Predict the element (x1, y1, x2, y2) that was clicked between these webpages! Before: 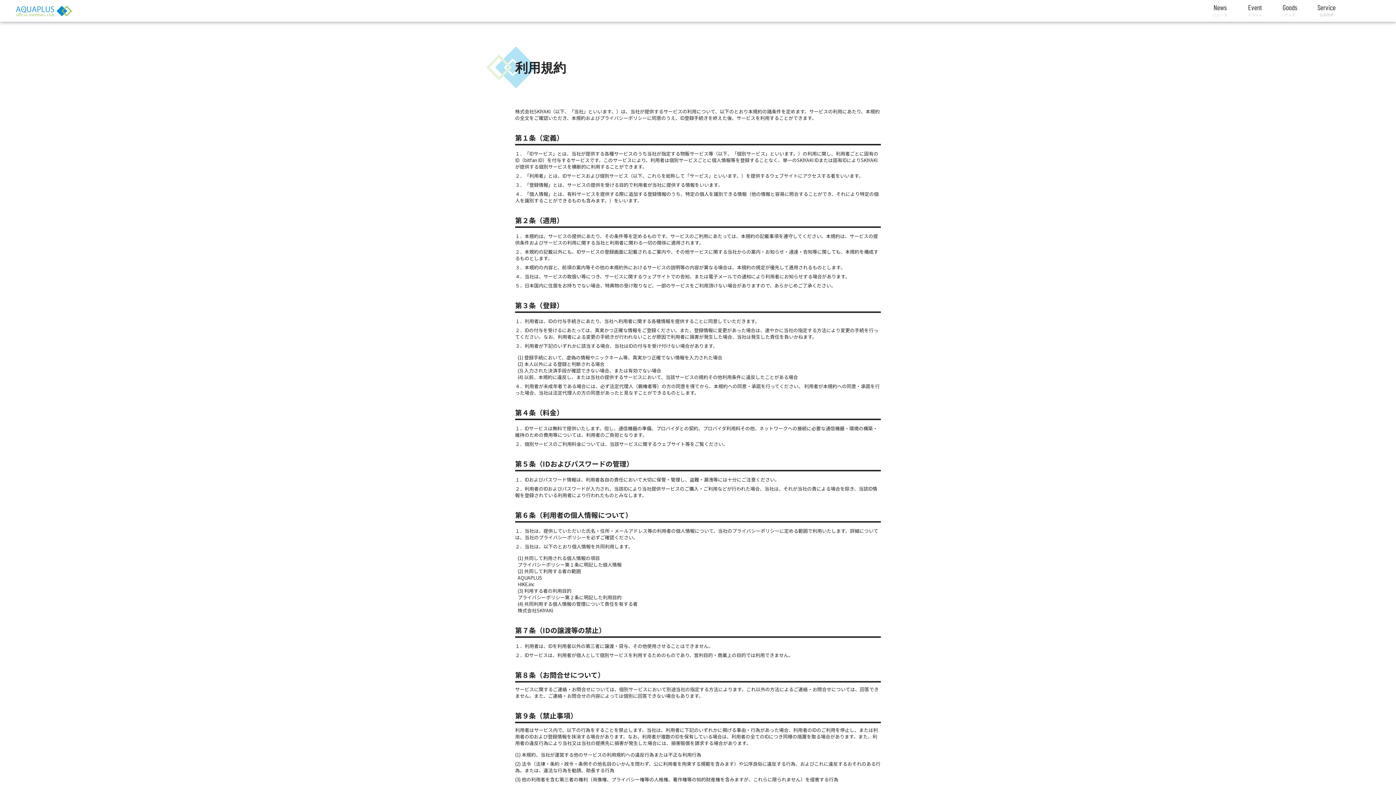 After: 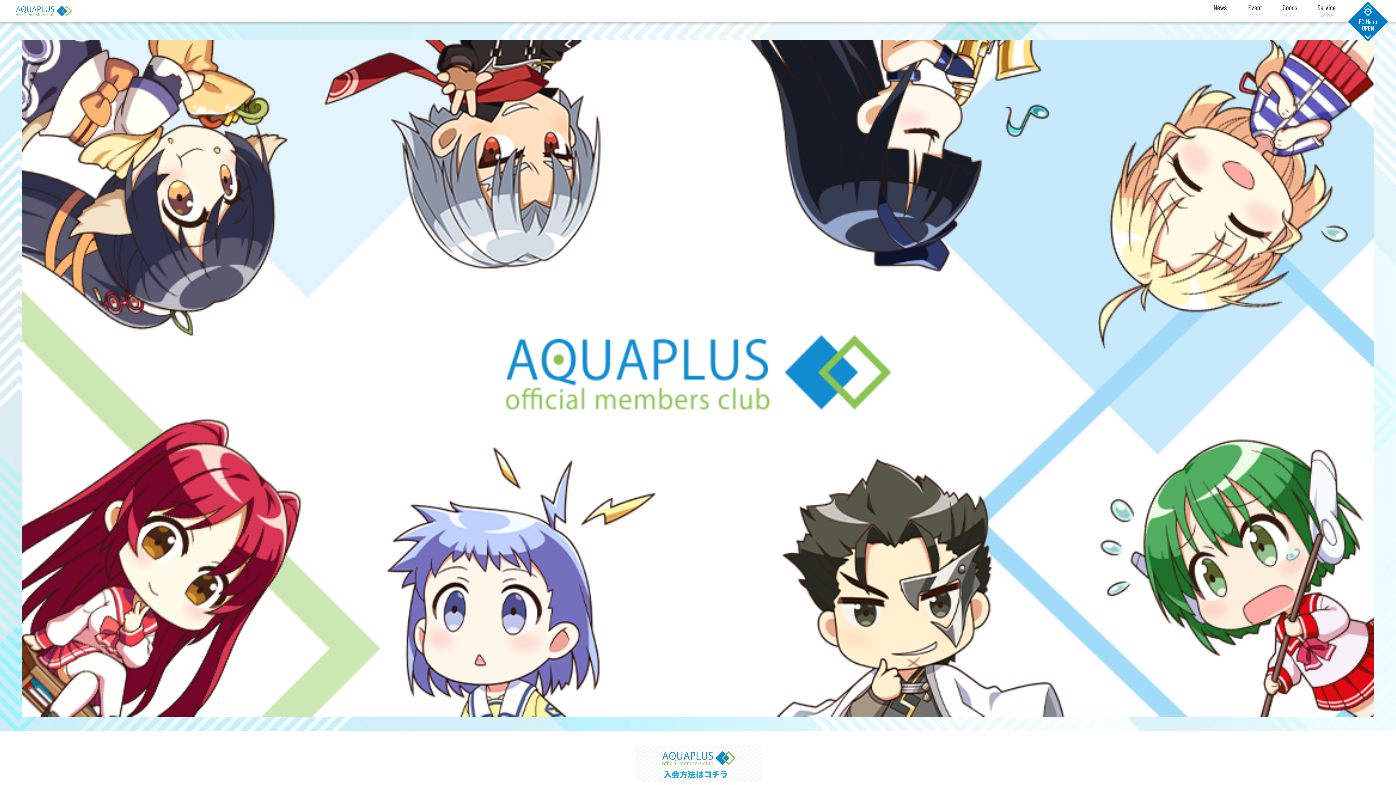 Action: bbox: (13, 0, 73, 17)